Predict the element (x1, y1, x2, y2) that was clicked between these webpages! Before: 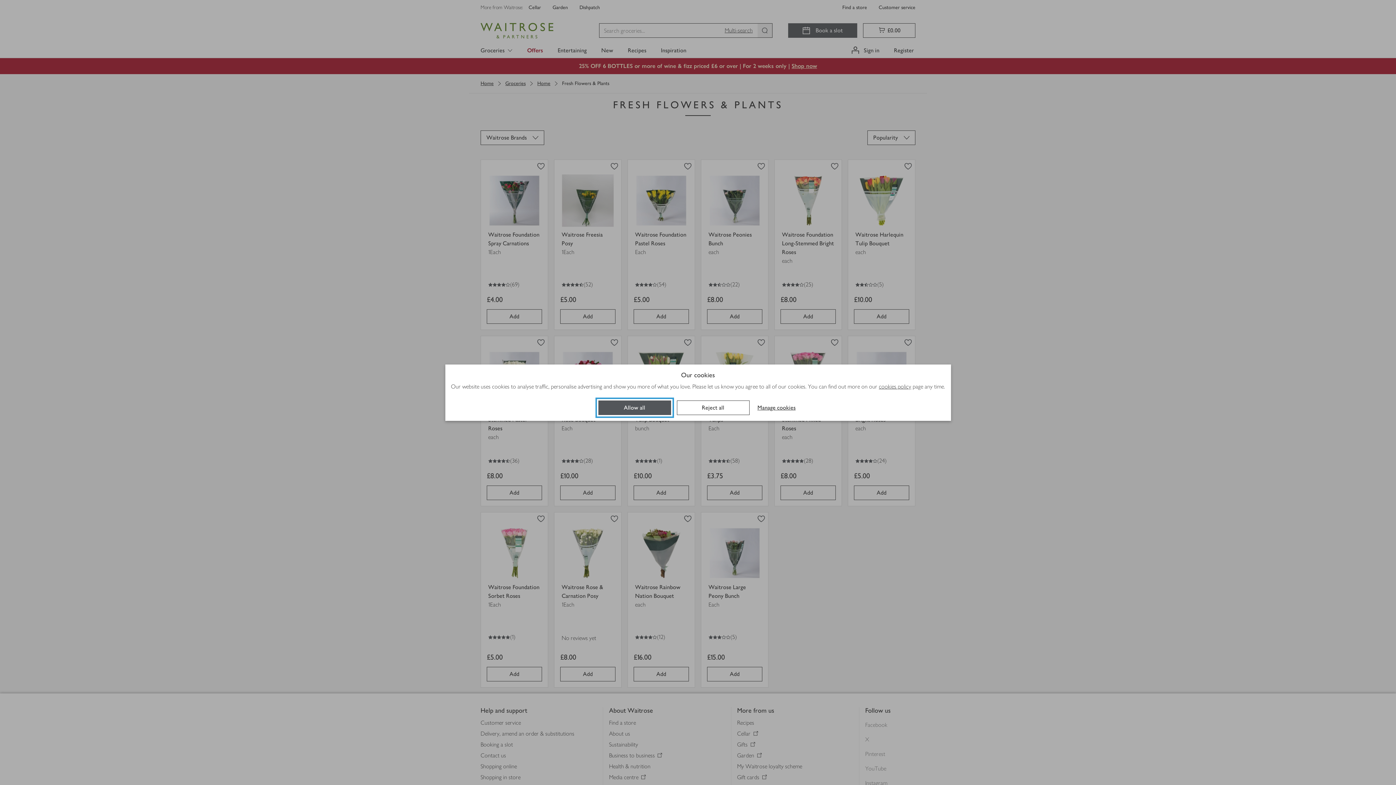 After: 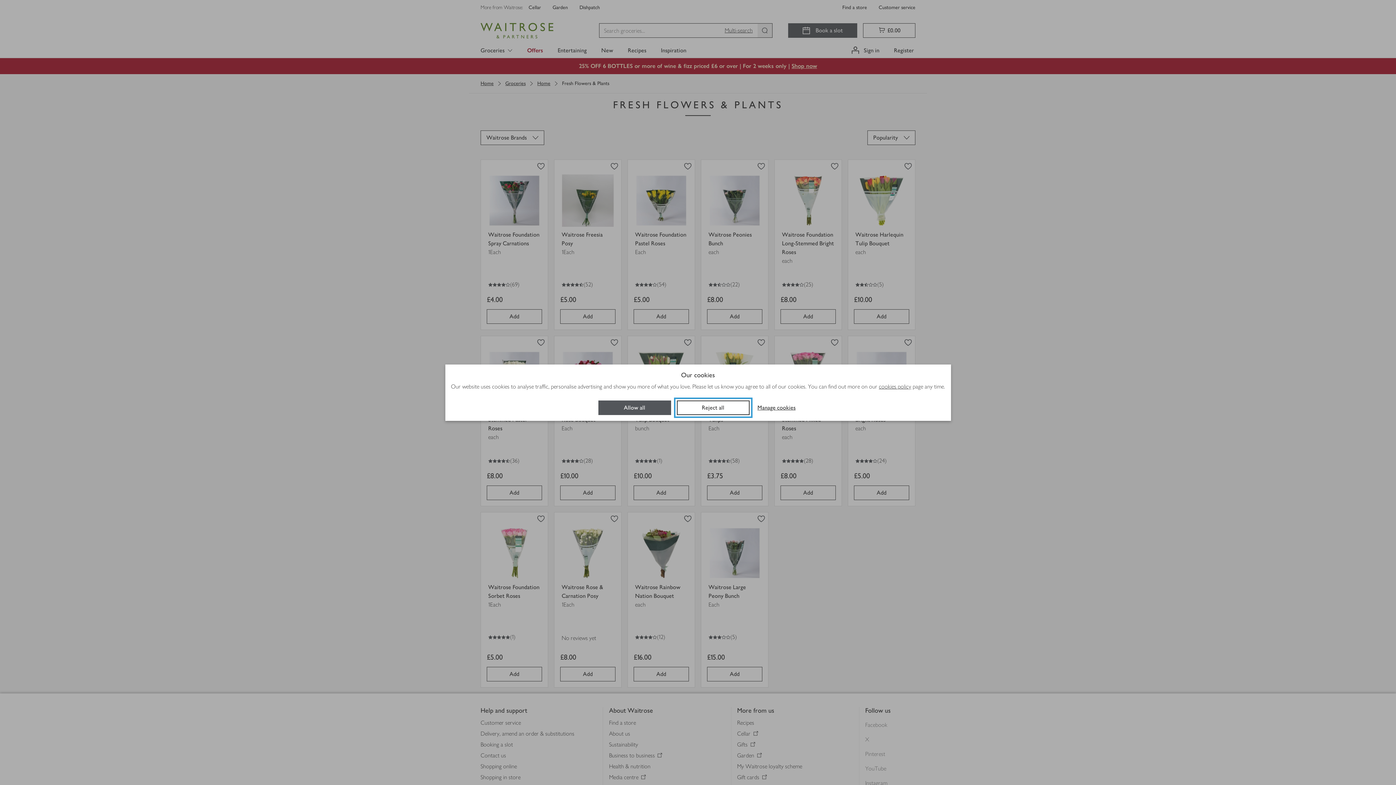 Action: label: Reject all bbox: (676, 400, 749, 415)